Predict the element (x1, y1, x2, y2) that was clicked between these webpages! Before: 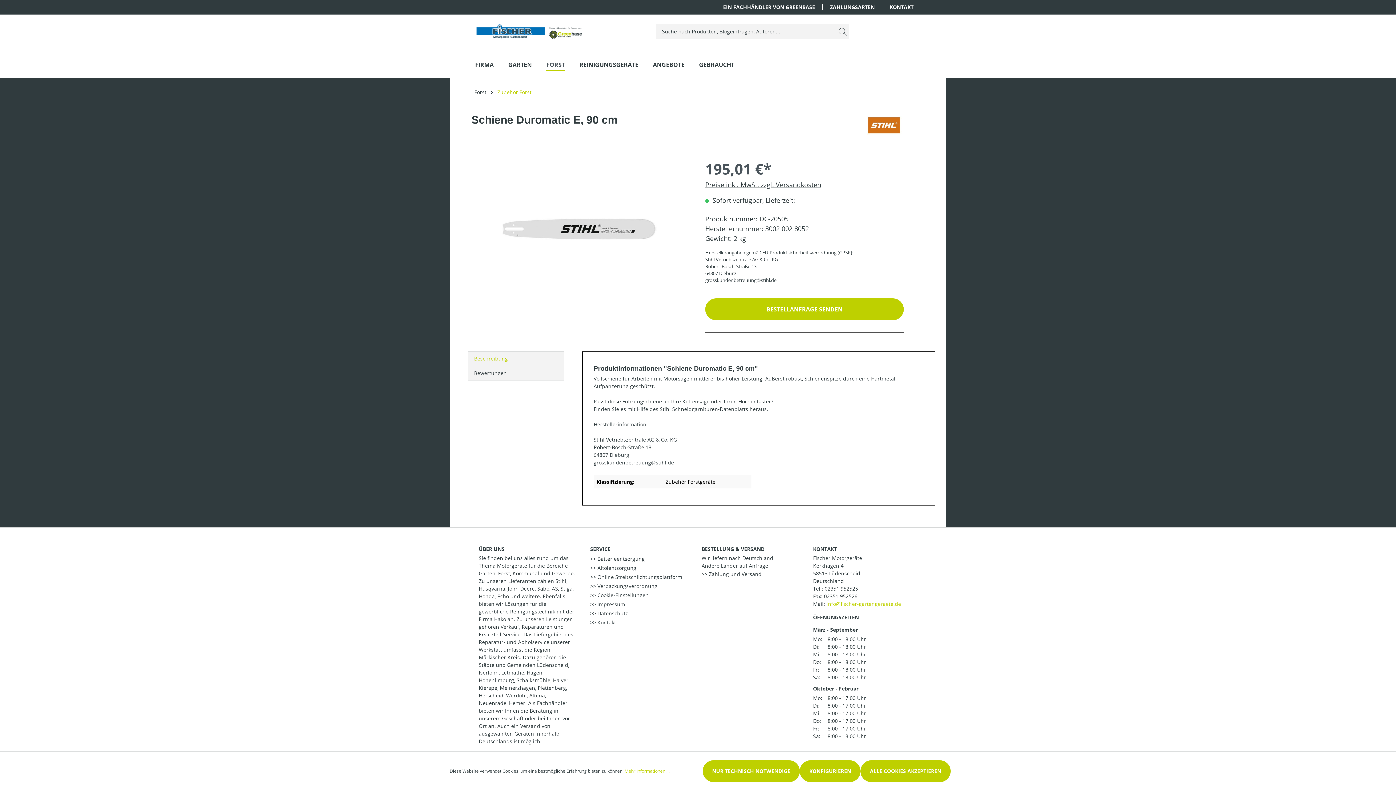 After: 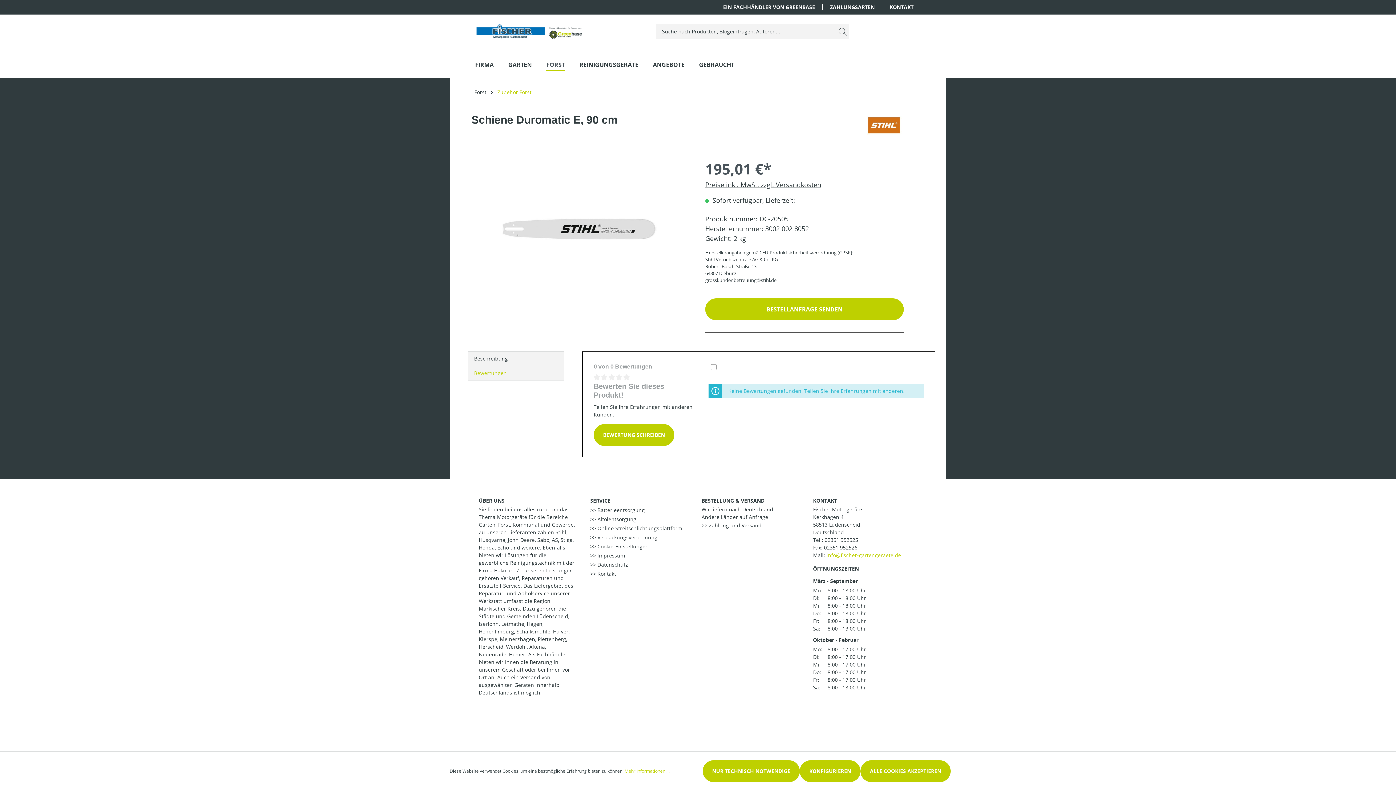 Action: label: Bewertungen bbox: (468, 366, 564, 380)